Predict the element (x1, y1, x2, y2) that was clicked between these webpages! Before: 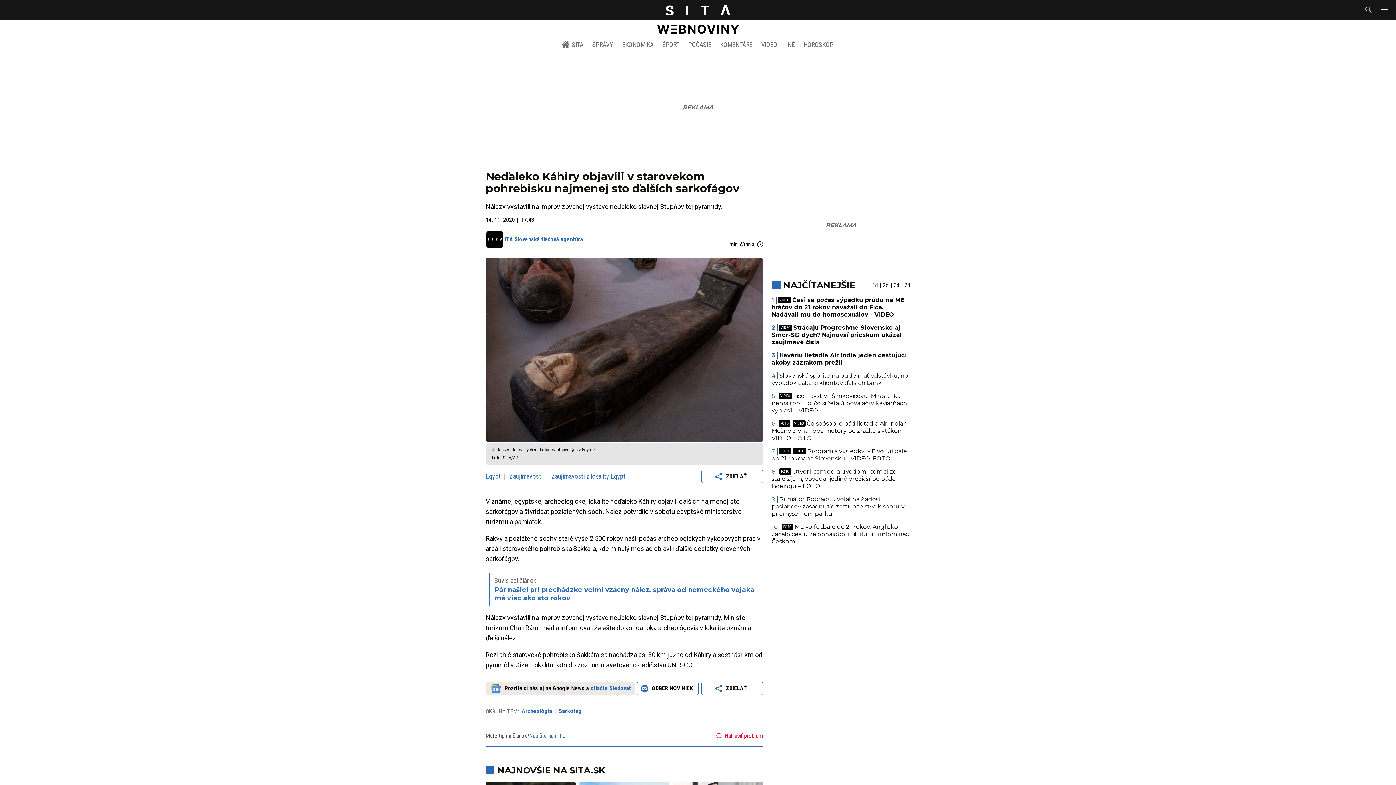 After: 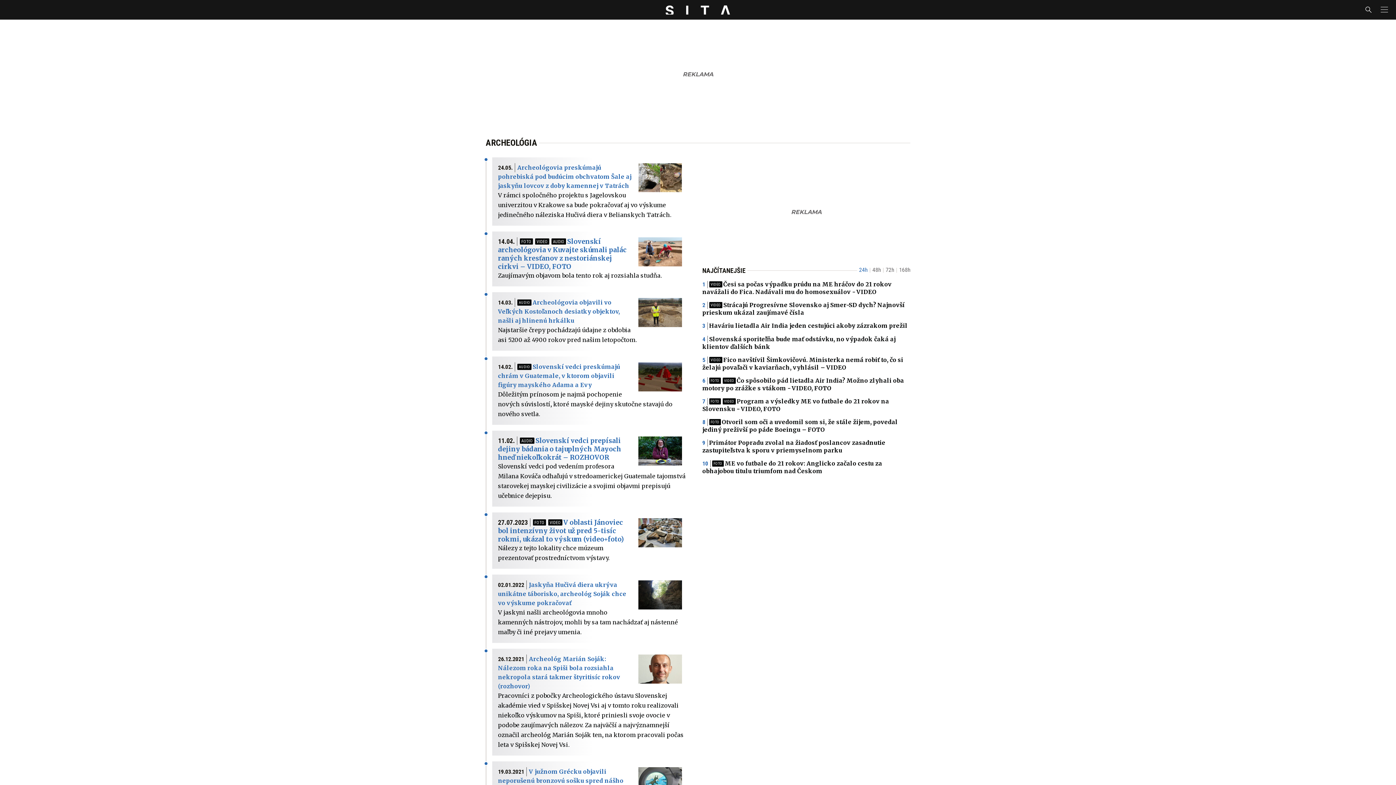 Action: bbox: (521, 707, 556, 716) label: Archeológia